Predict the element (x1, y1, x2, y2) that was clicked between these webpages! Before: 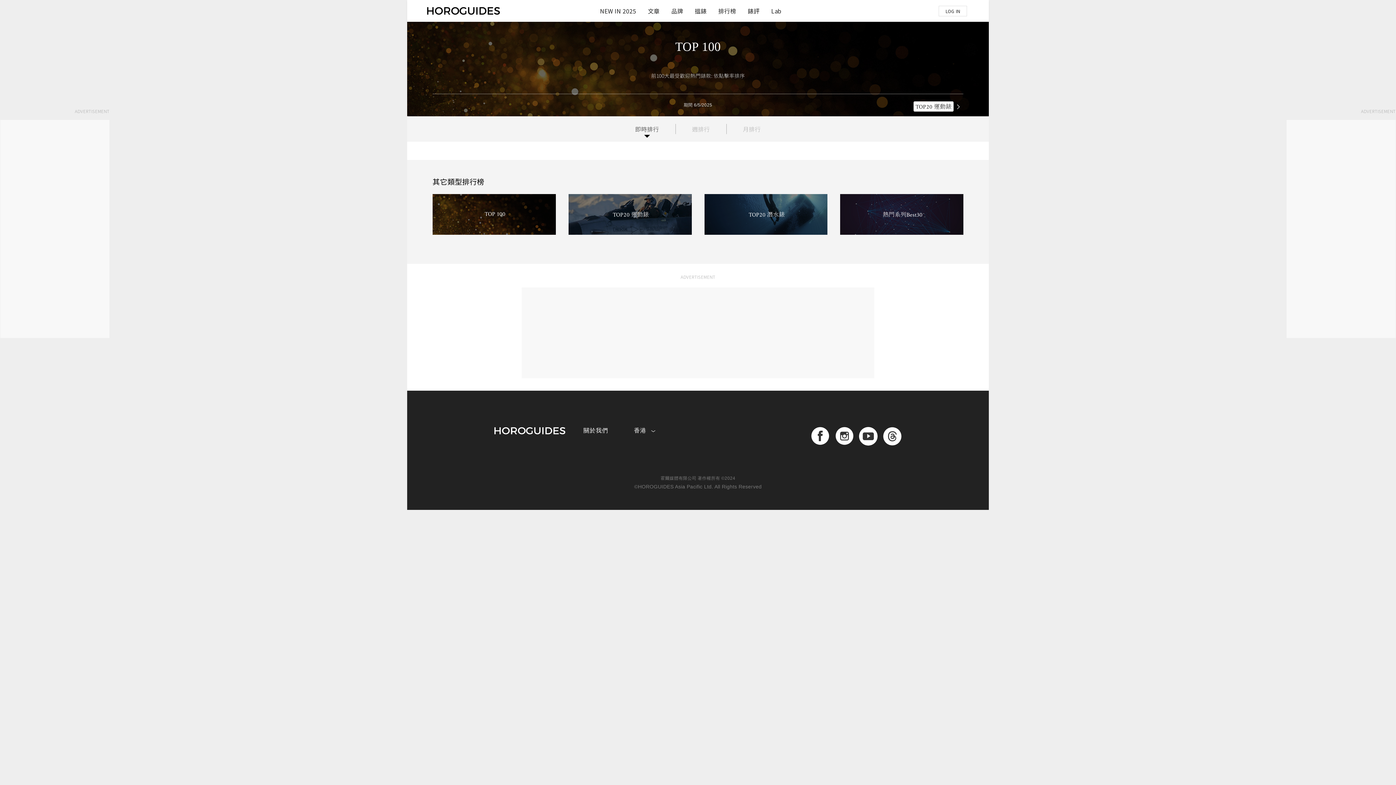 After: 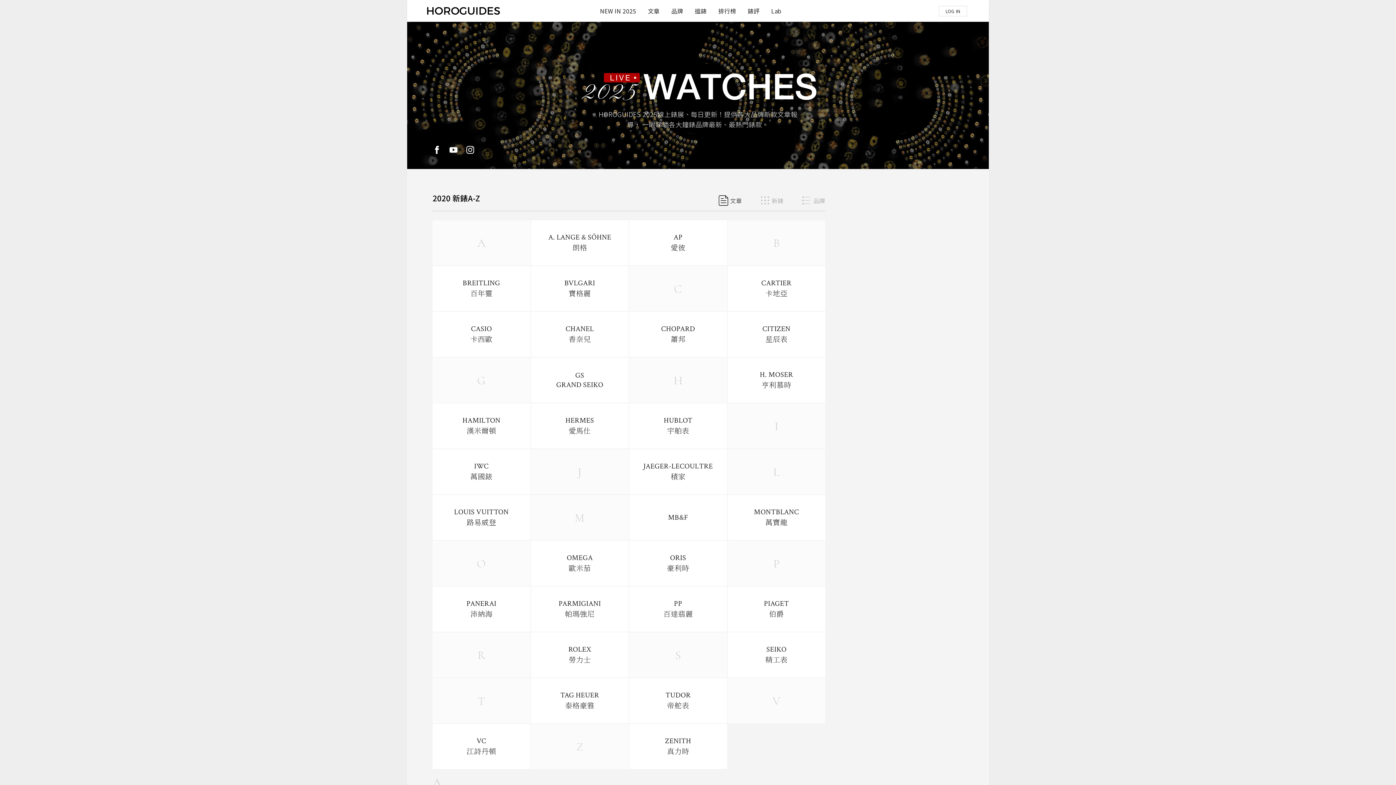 Action: bbox: (594, 5, 642, 14) label: NEW IN 2025